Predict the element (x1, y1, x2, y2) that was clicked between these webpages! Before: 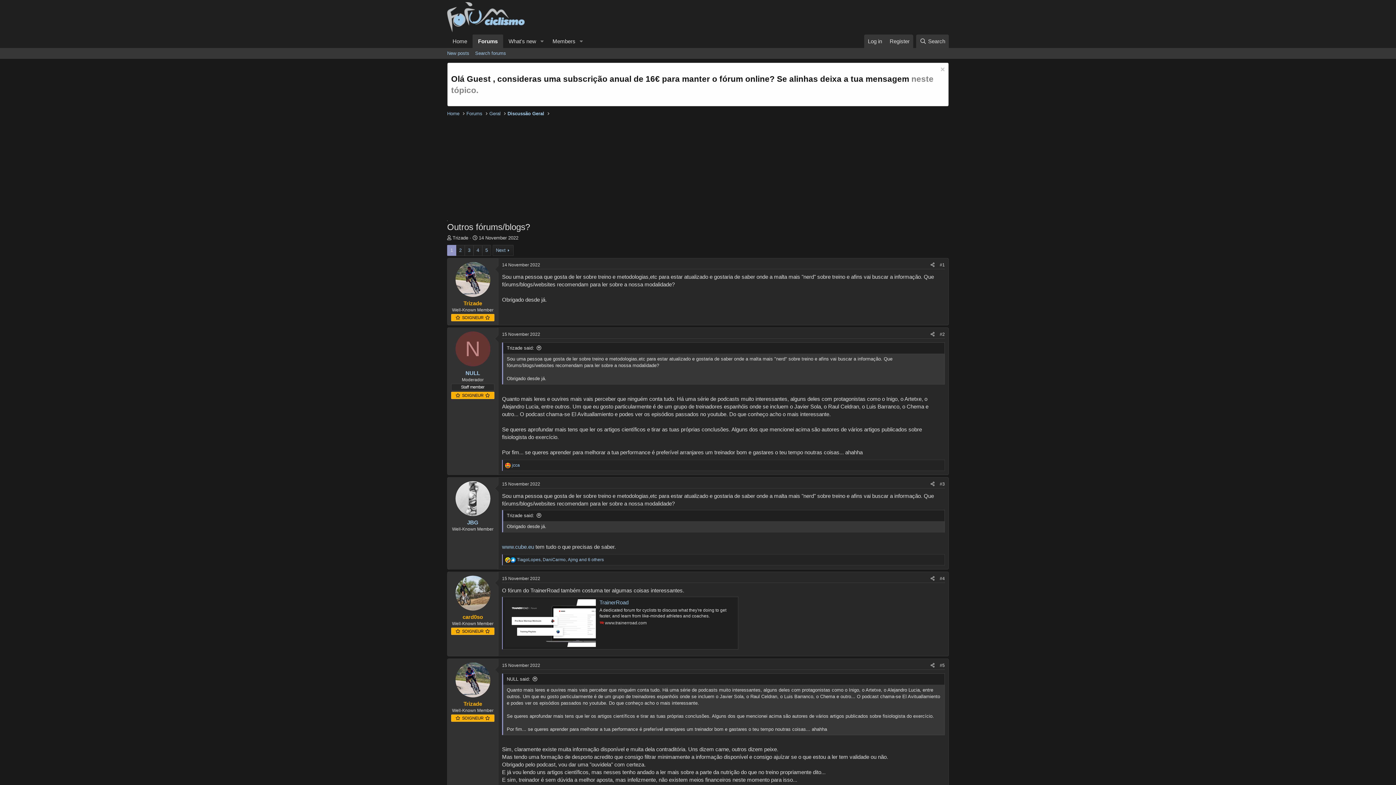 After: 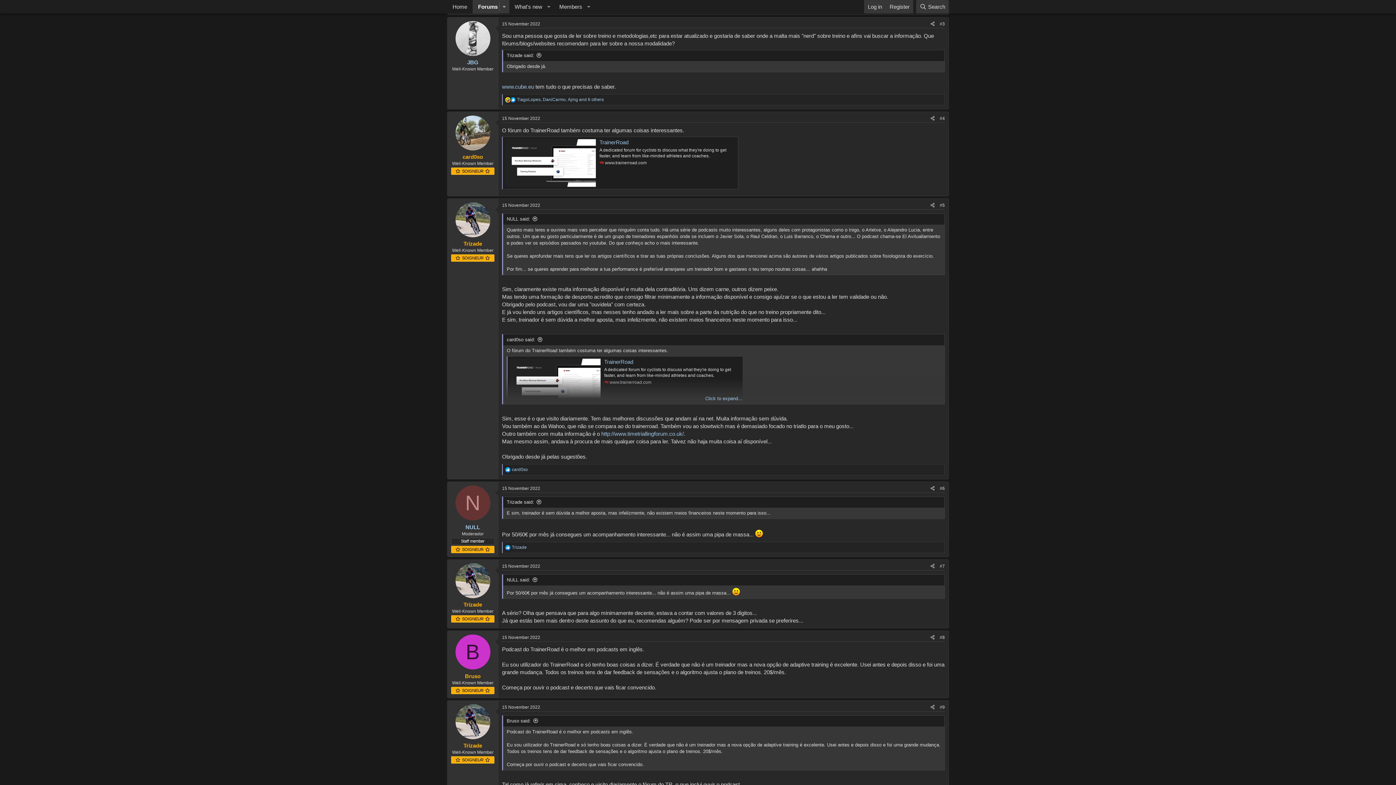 Action: bbox: (940, 481, 945, 486) label: #3